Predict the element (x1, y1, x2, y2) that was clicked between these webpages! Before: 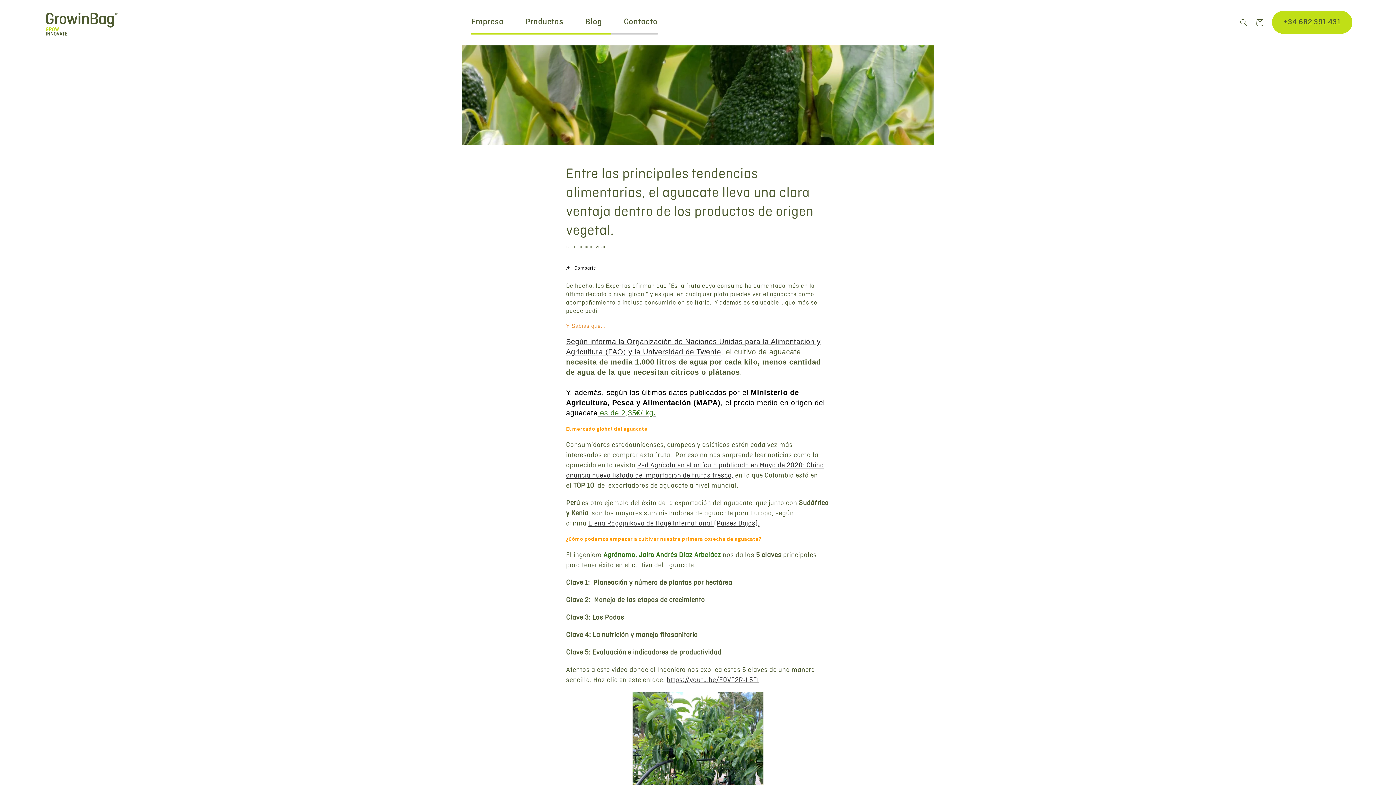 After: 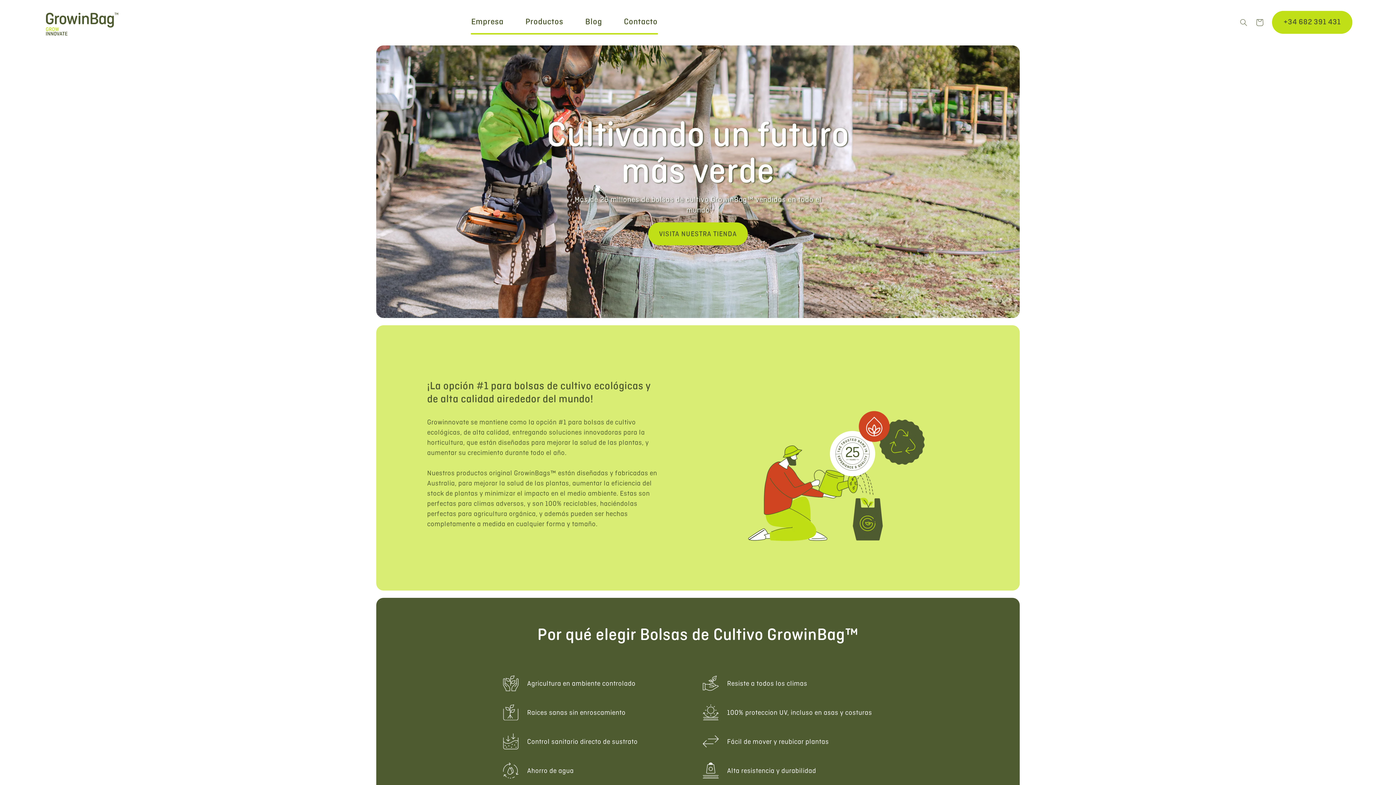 Action: bbox: (40, 7, 106, 39)